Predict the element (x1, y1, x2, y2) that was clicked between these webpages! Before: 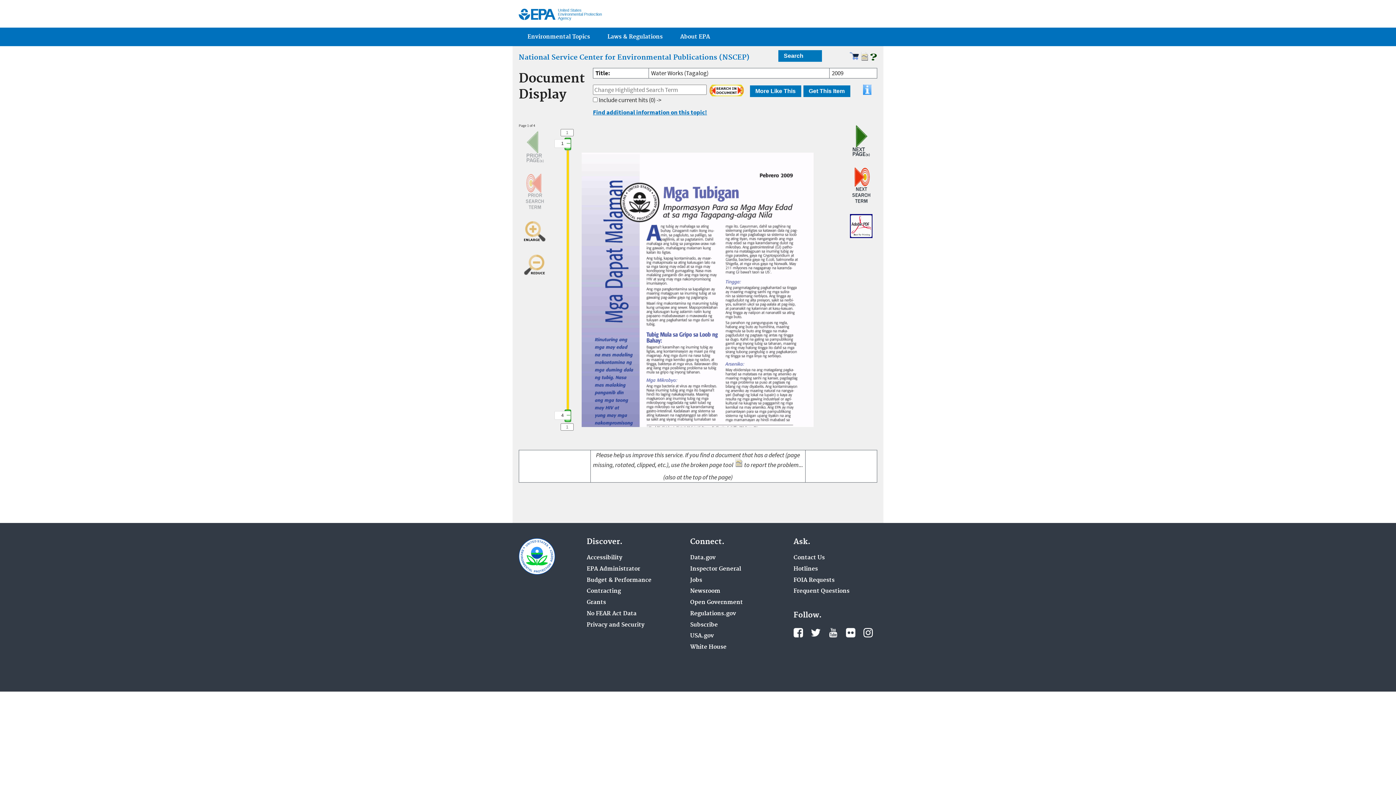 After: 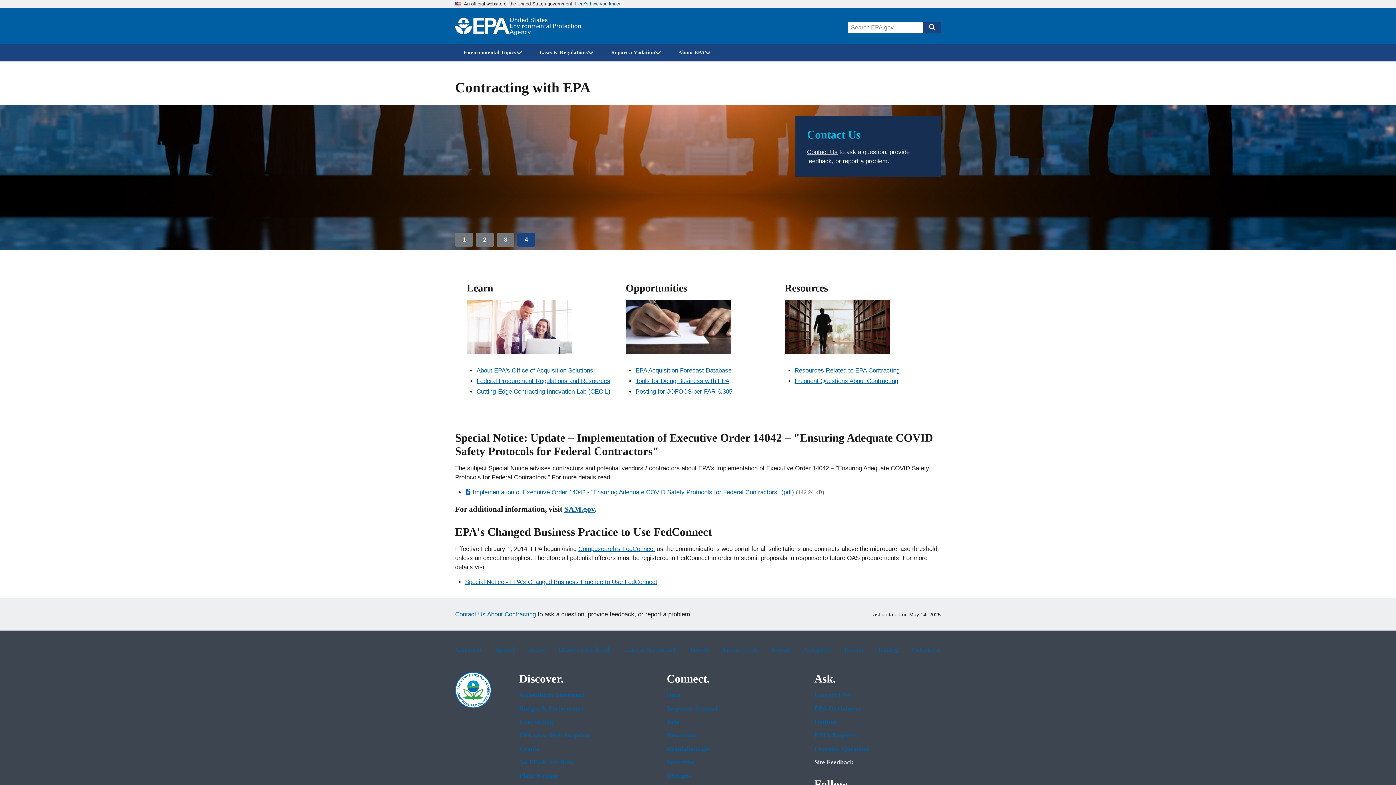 Action: label: Contracting bbox: (586, 588, 621, 595)